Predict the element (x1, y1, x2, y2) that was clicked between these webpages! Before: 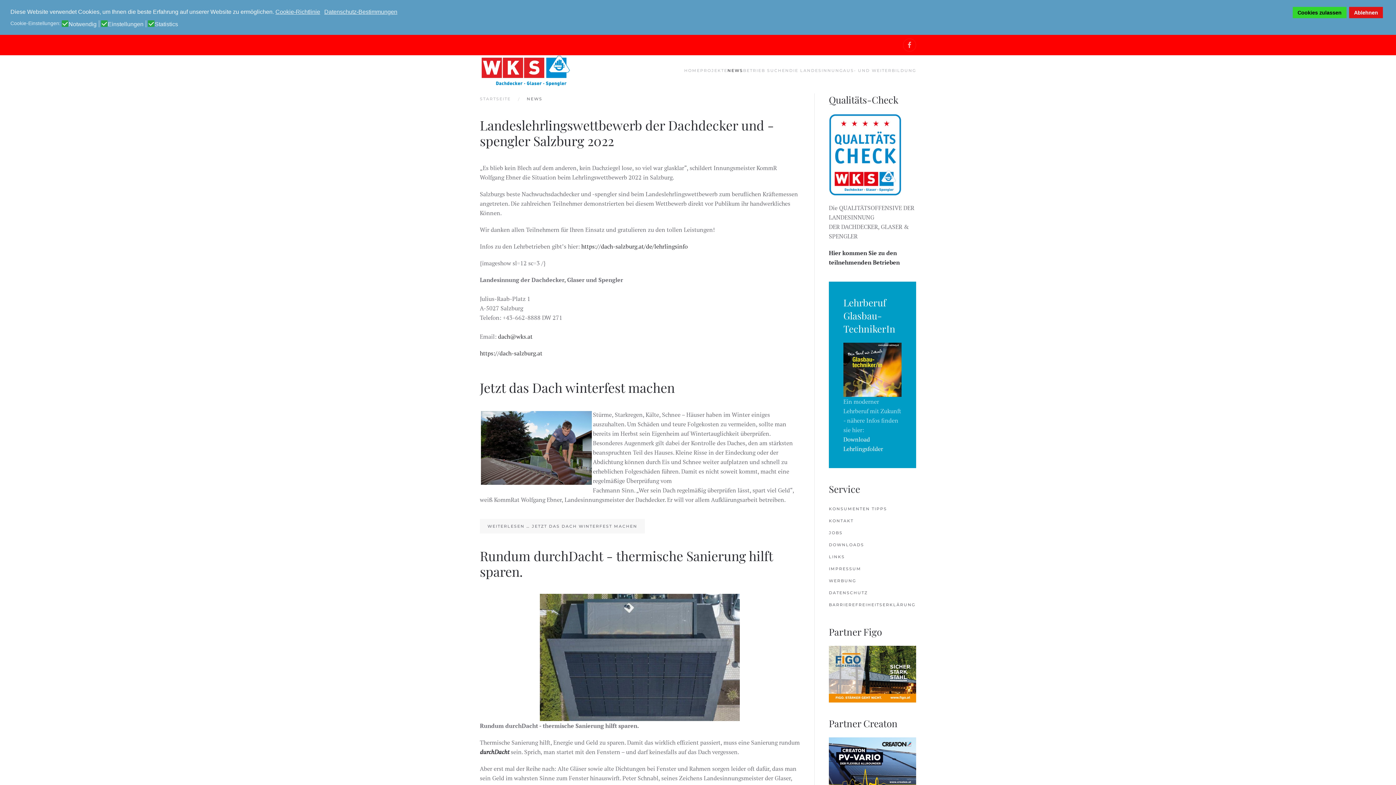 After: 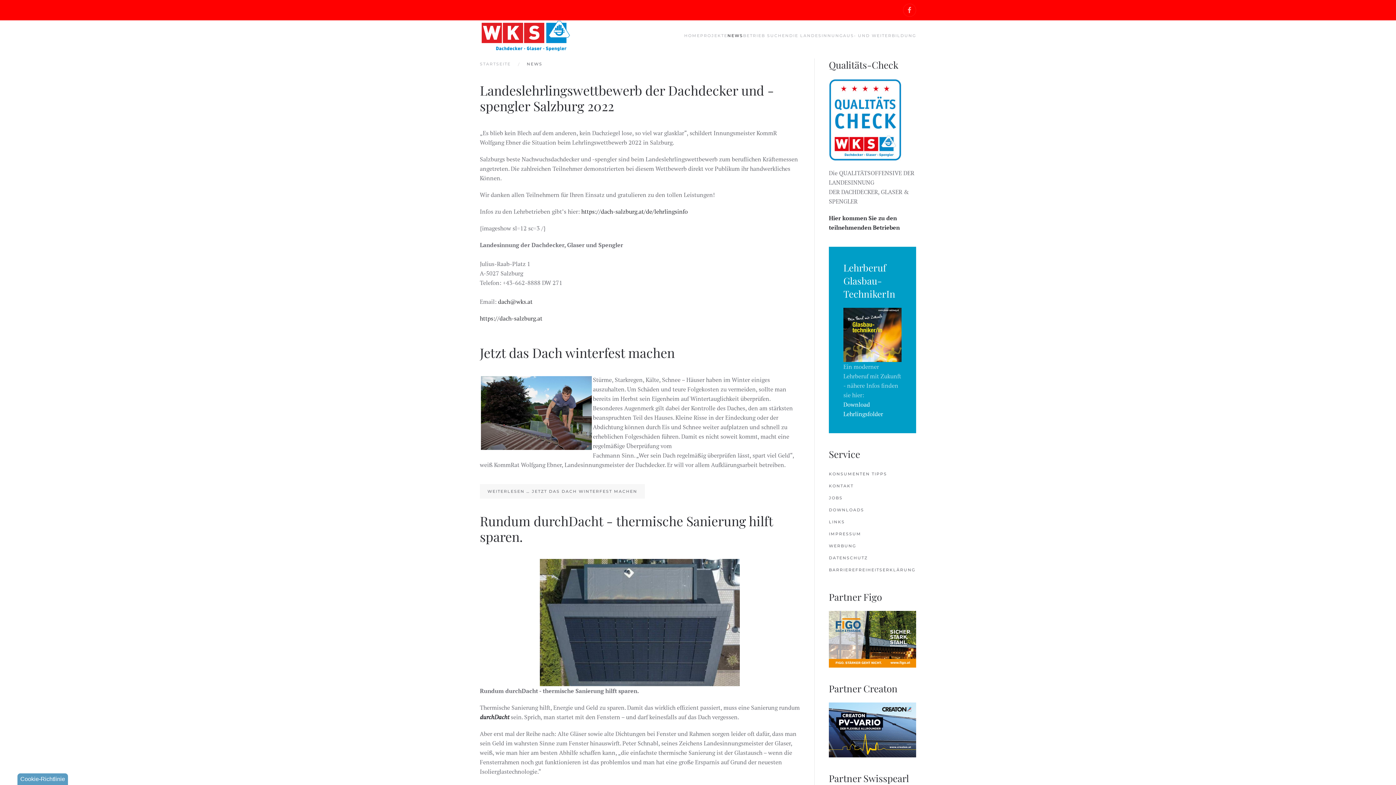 Action: bbox: (1293, 6, 1346, 18) label: Cookies zulassen